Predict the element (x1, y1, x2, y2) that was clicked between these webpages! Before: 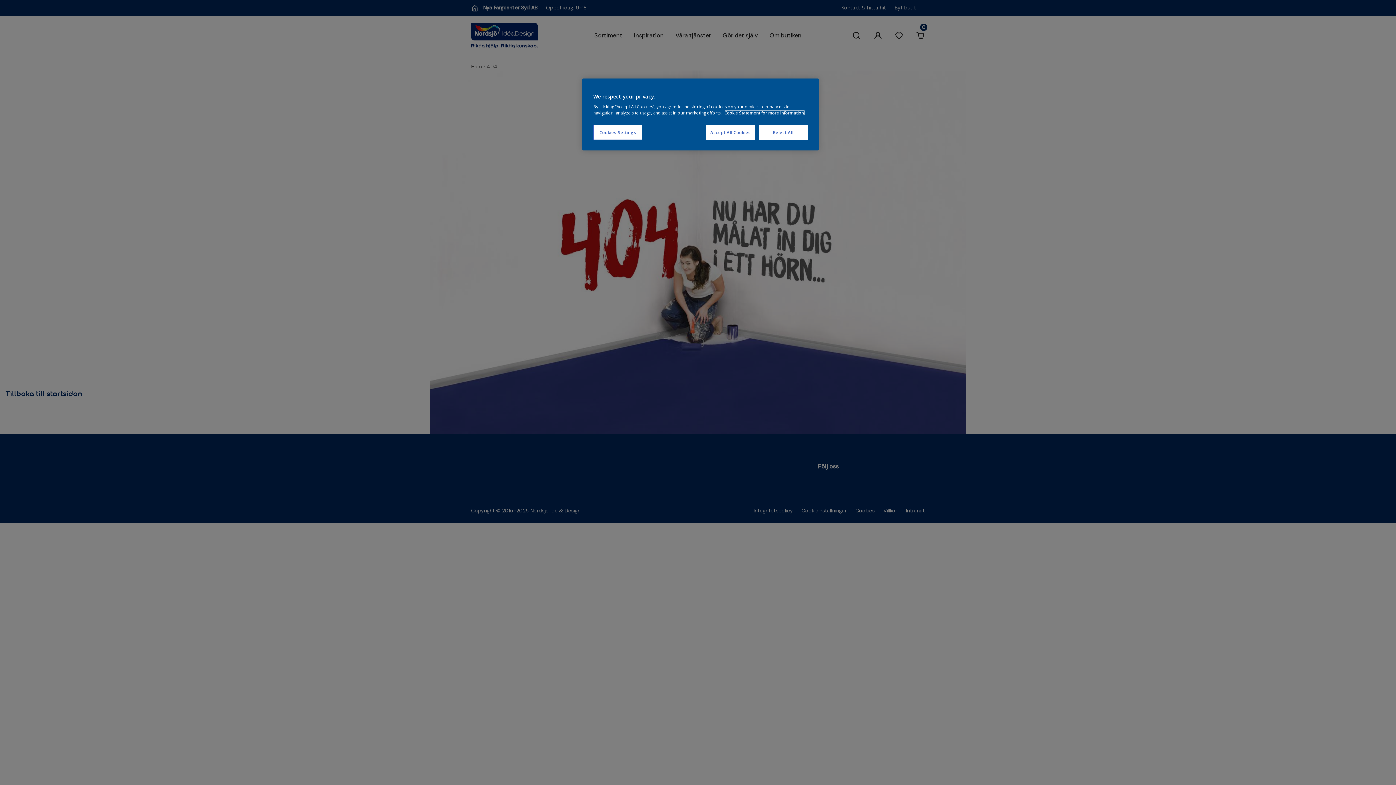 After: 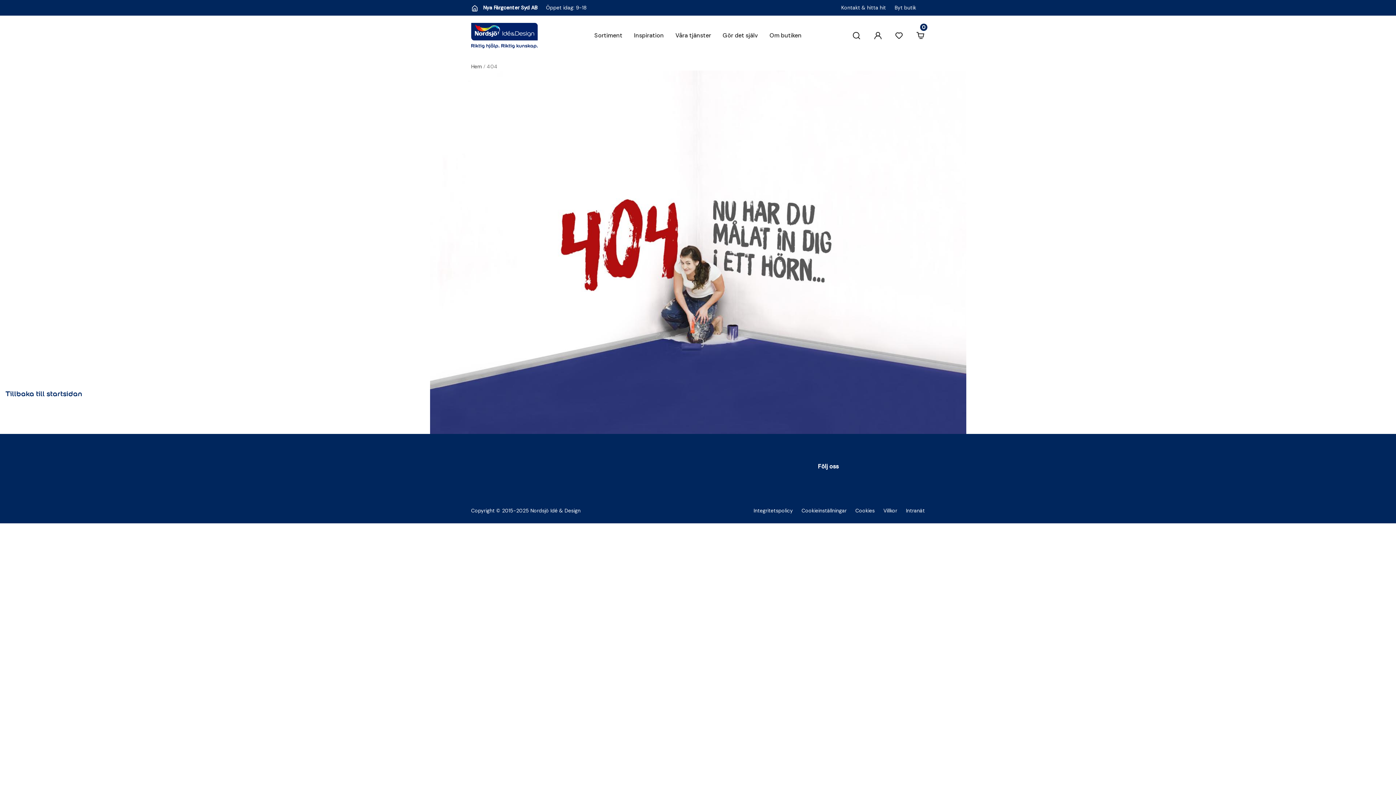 Action: bbox: (758, 125, 808, 140) label: Reject All